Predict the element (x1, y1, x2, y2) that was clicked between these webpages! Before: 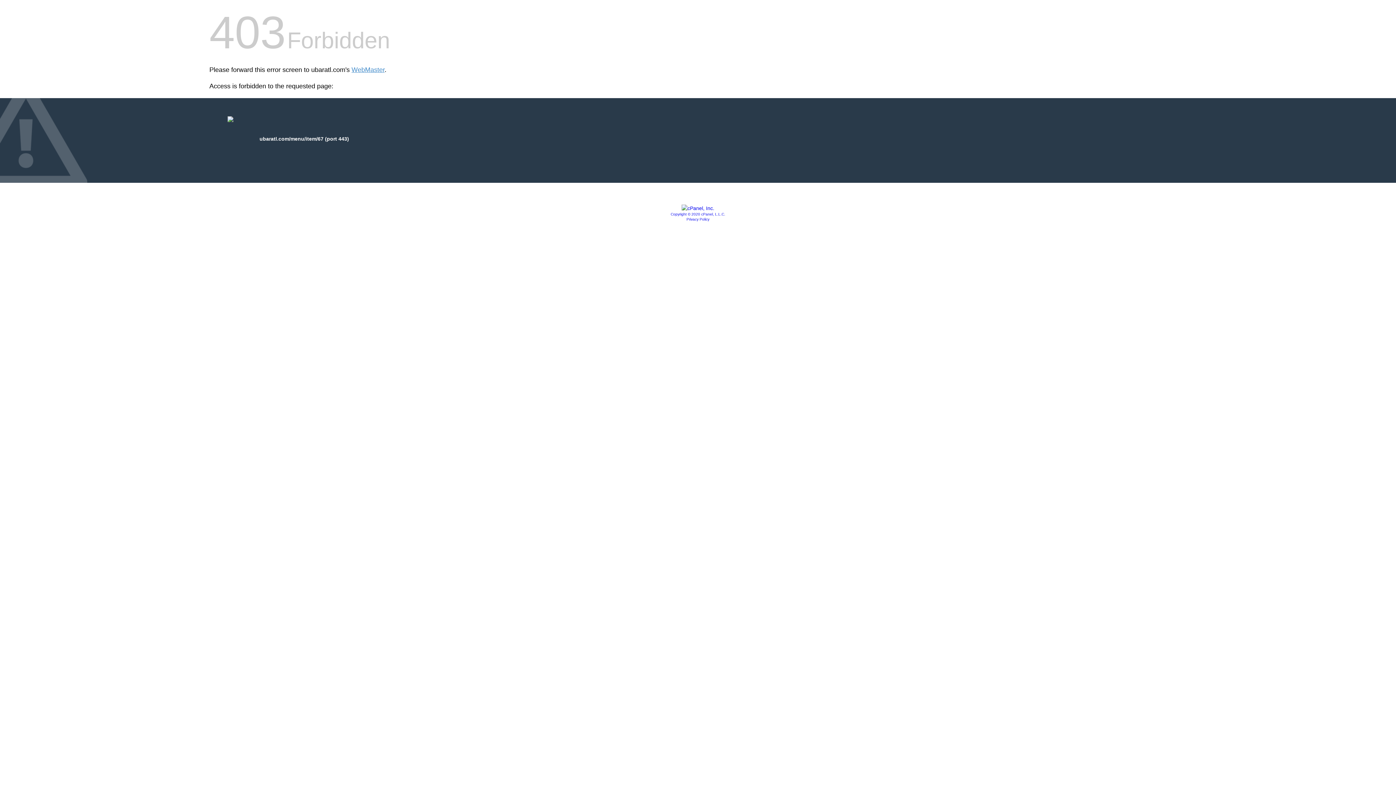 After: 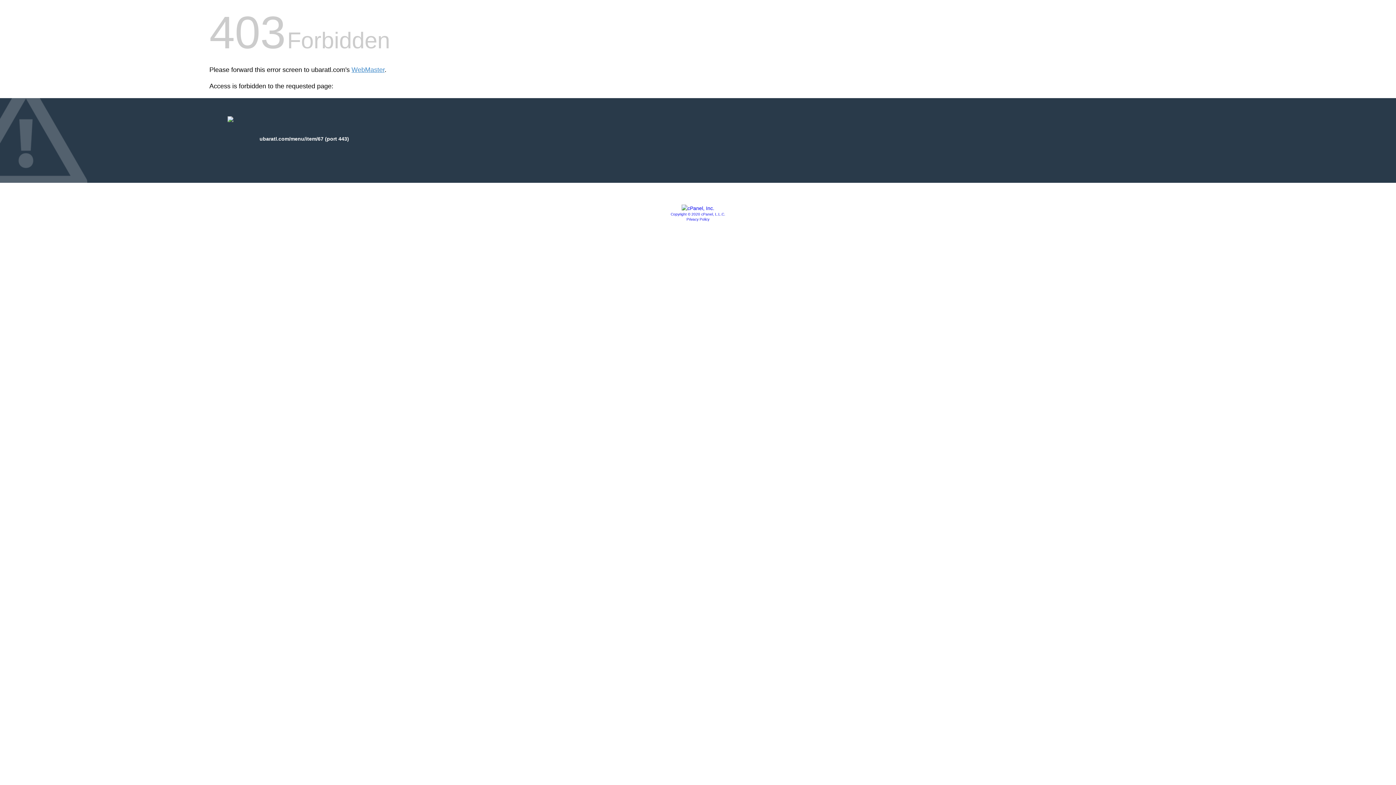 Action: bbox: (686, 217, 709, 221) label: Privacy Policy